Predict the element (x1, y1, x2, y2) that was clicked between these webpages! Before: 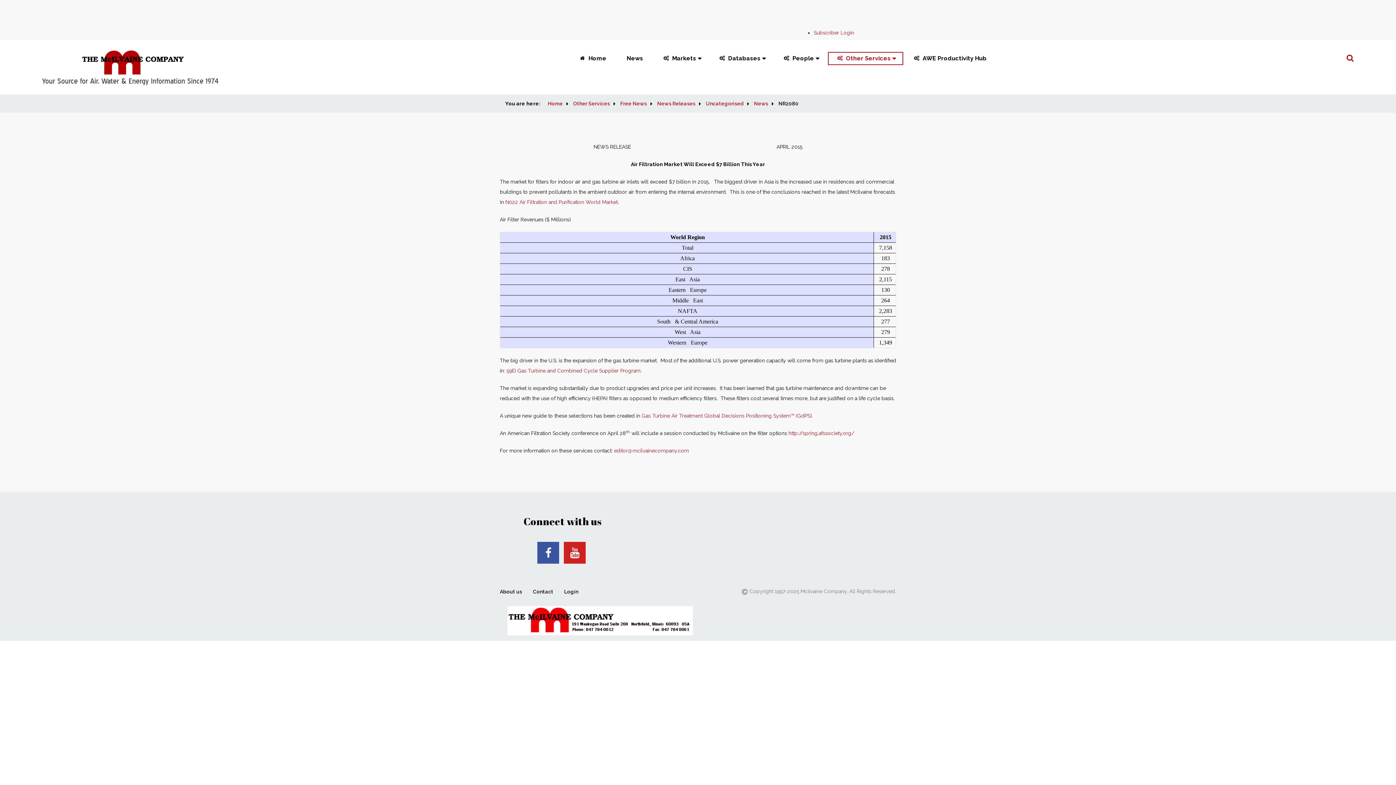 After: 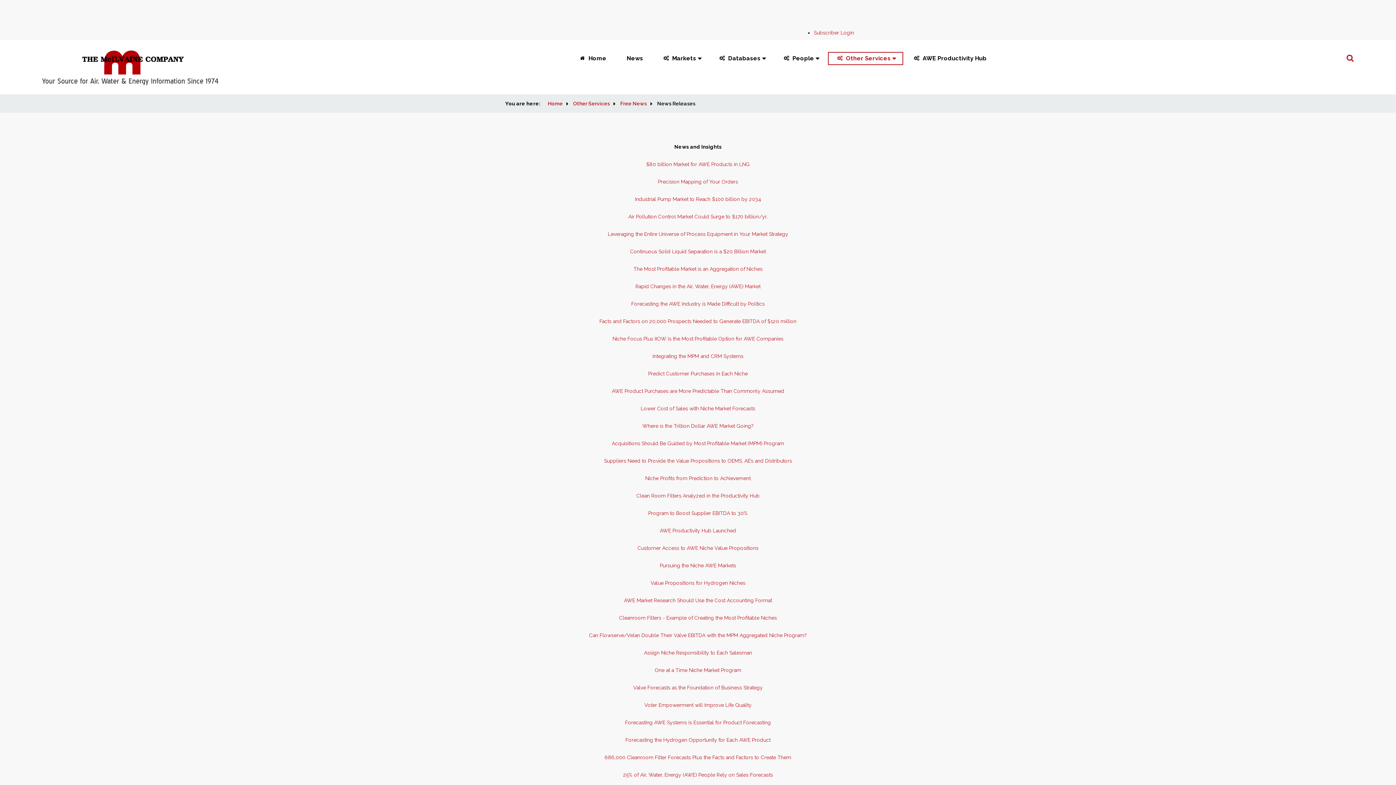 Action: bbox: (620, 100, 646, 106) label: Free News